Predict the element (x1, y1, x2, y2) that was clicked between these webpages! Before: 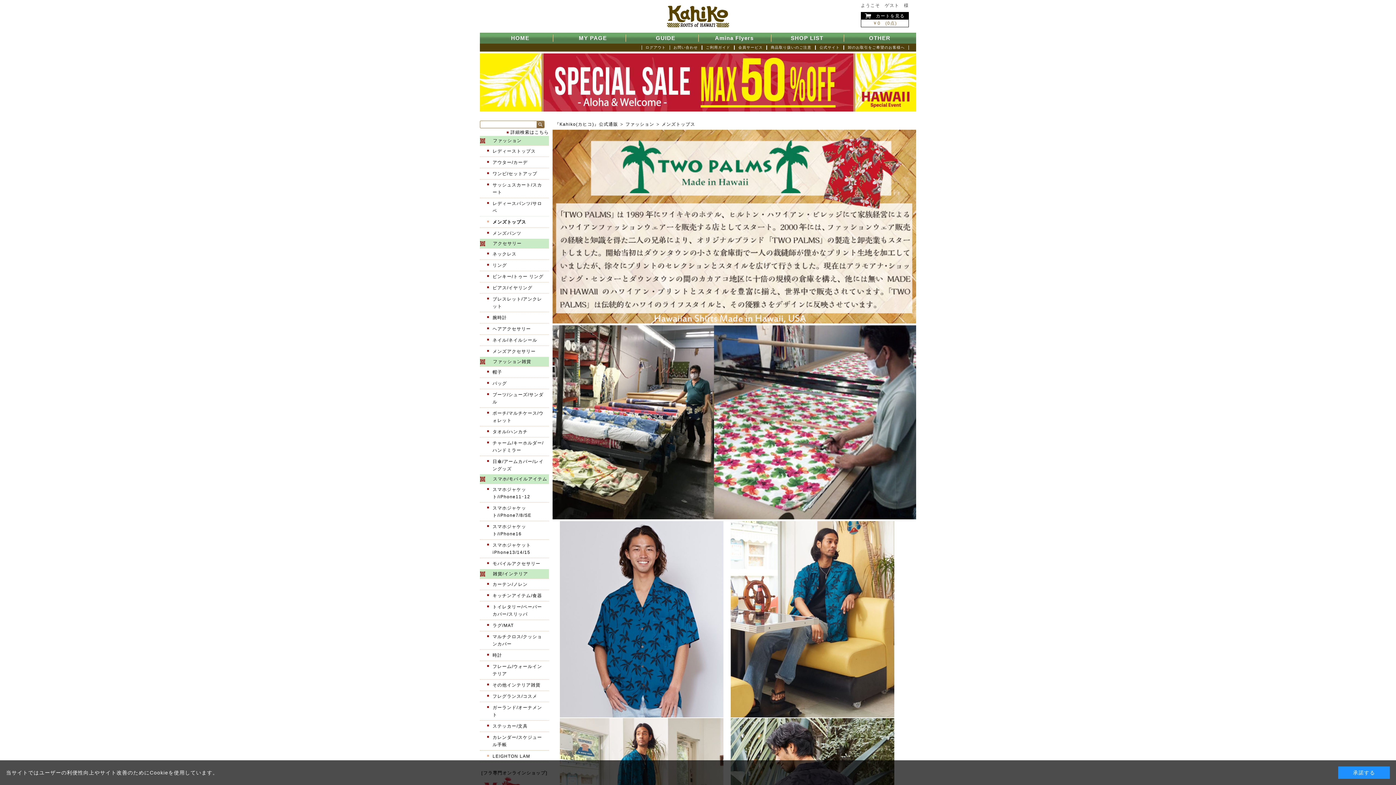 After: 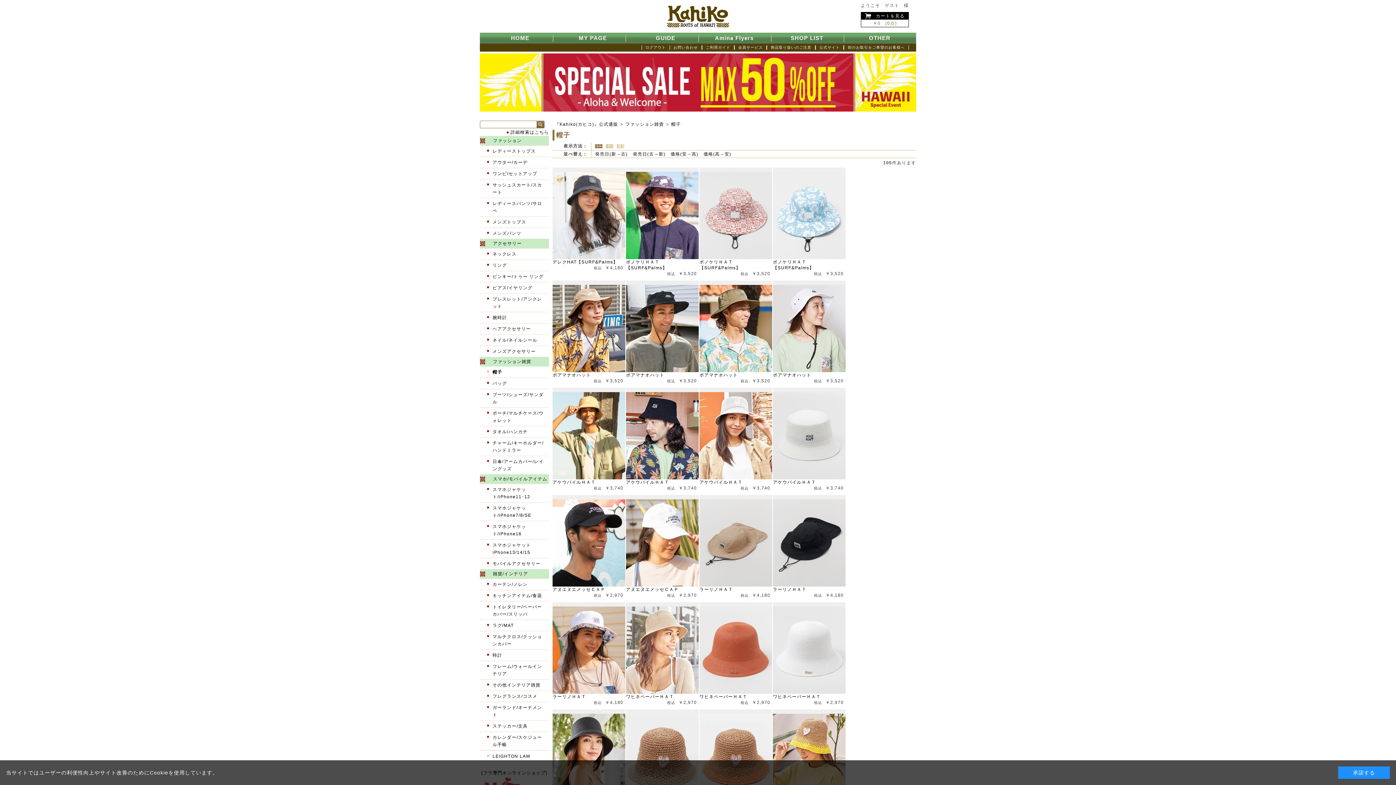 Action: label: 帽子 bbox: (480, 366, 549, 377)